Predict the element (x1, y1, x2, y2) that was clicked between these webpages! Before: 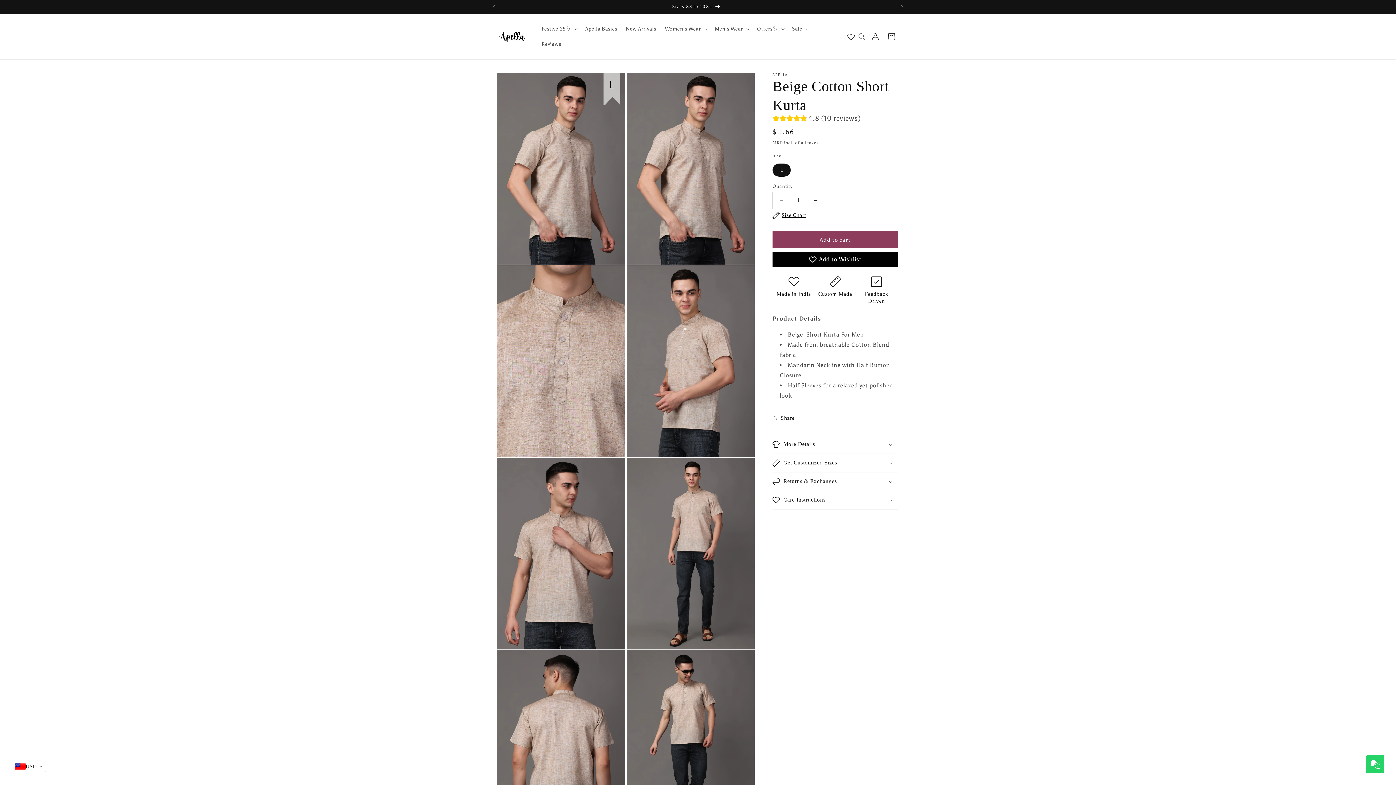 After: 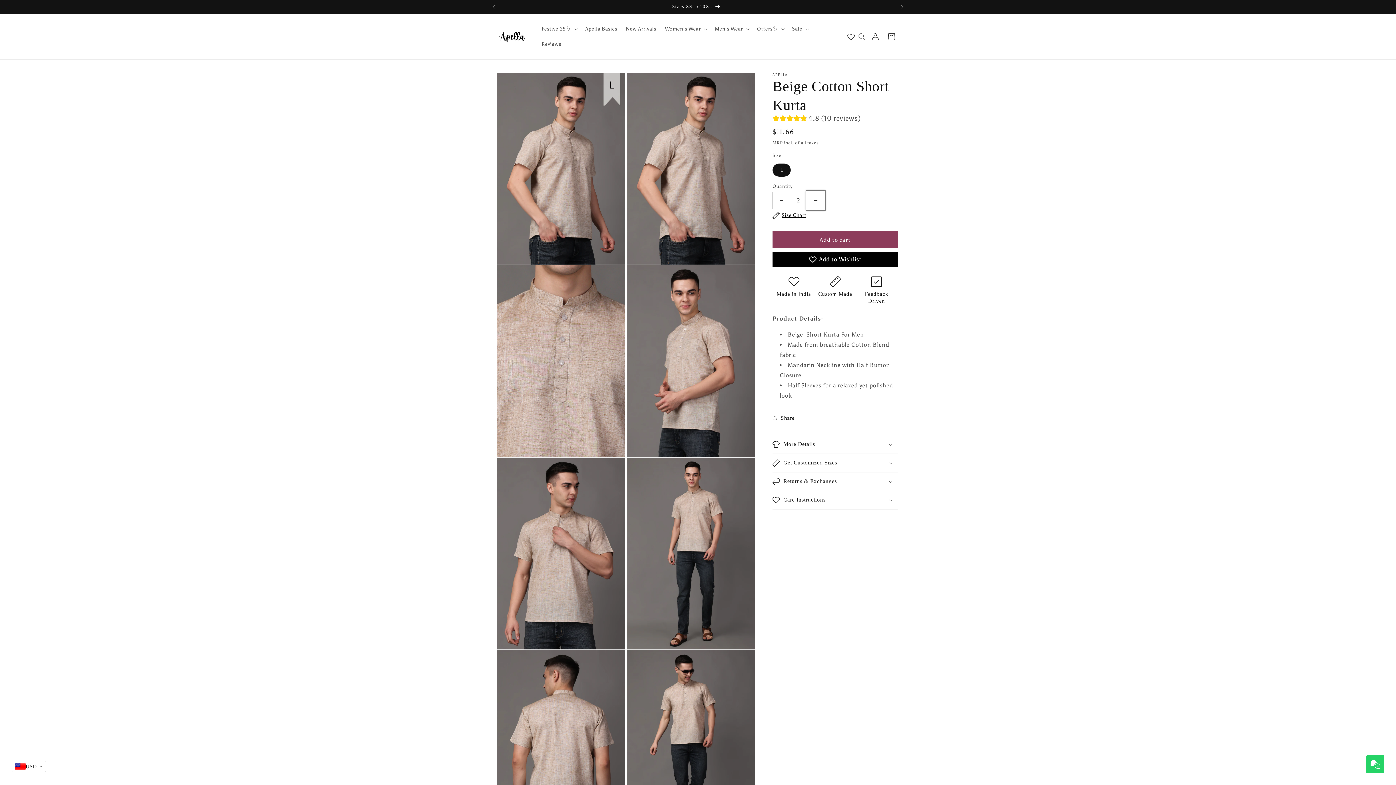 Action: label: Increase quantity for Beige Cotton Short Kurta bbox: (807, 192, 824, 209)